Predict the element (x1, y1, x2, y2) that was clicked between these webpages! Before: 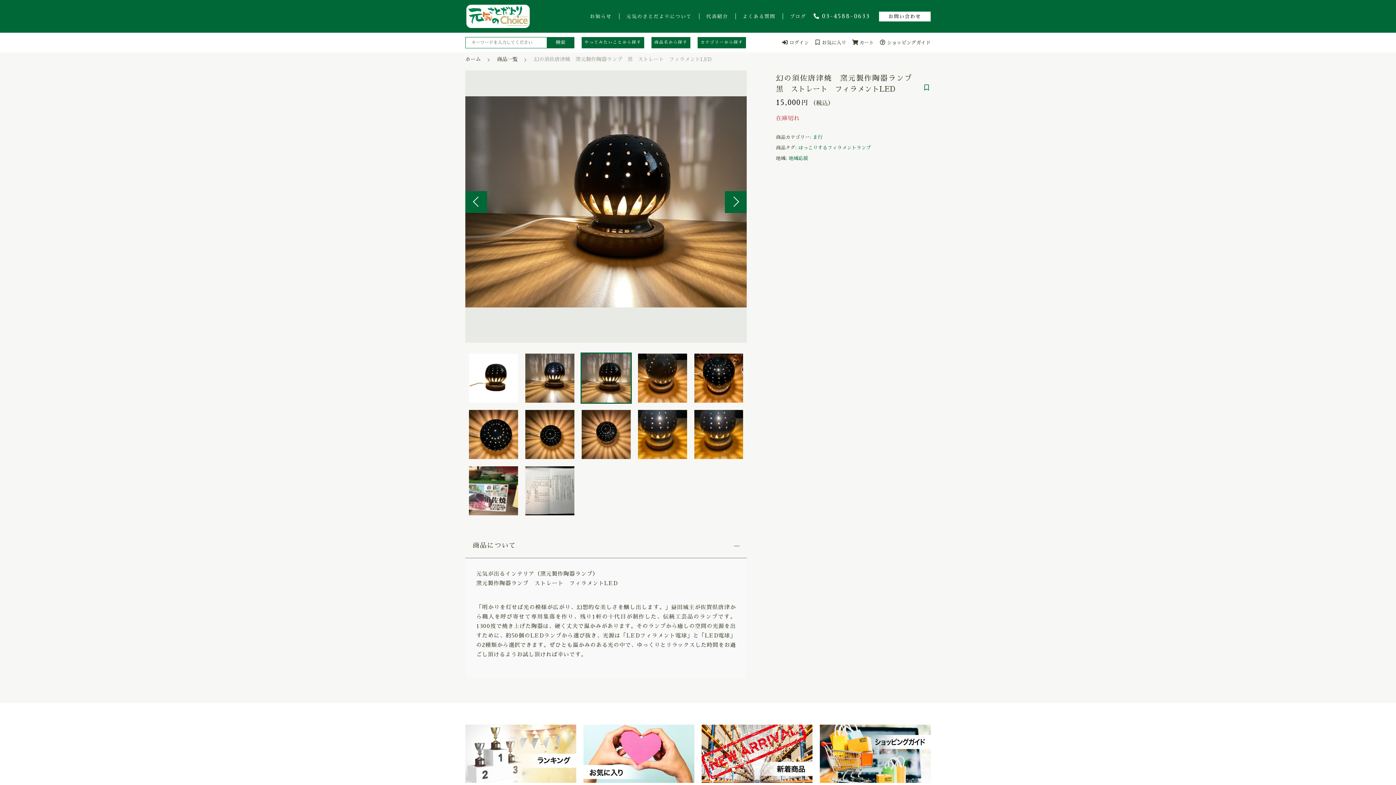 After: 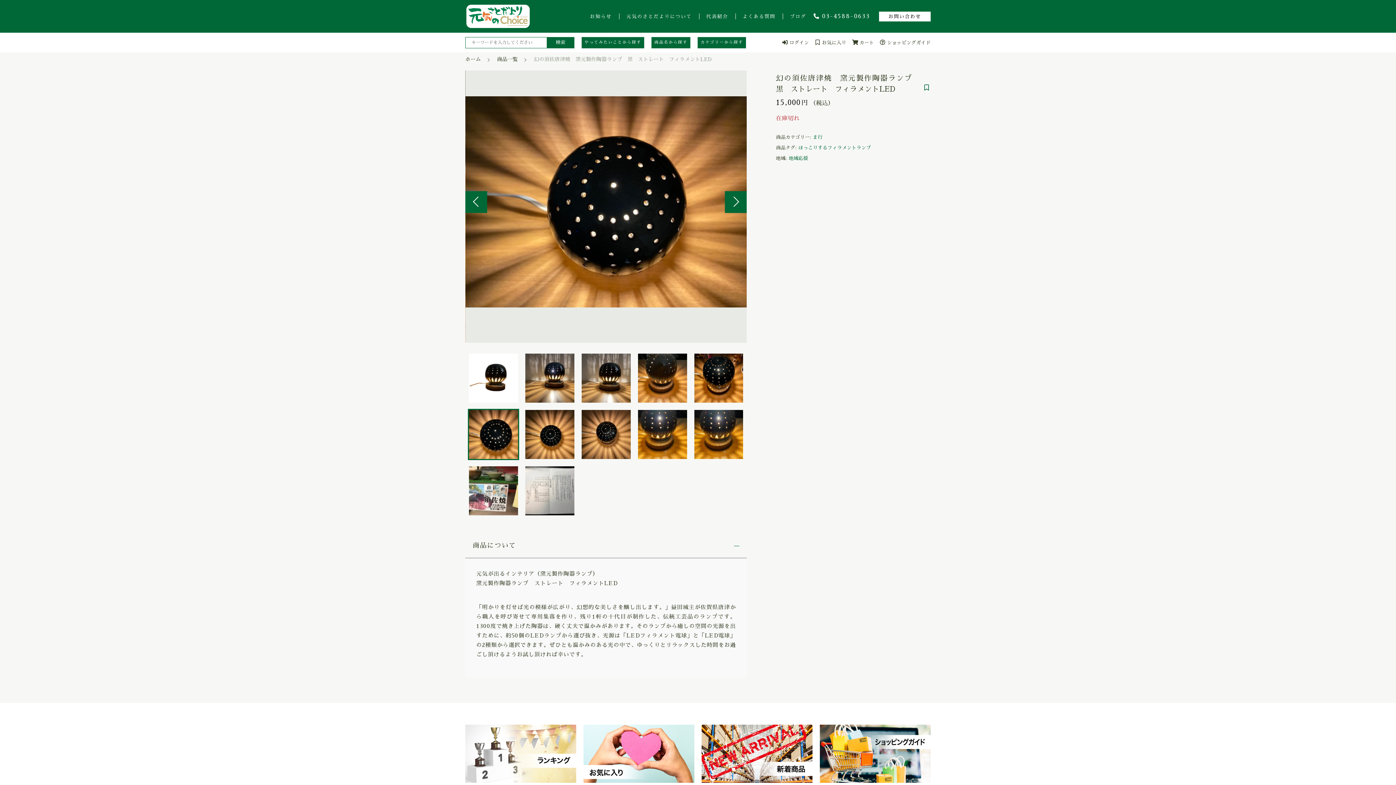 Action: bbox: (725, 191, 747, 213) label: Next slide